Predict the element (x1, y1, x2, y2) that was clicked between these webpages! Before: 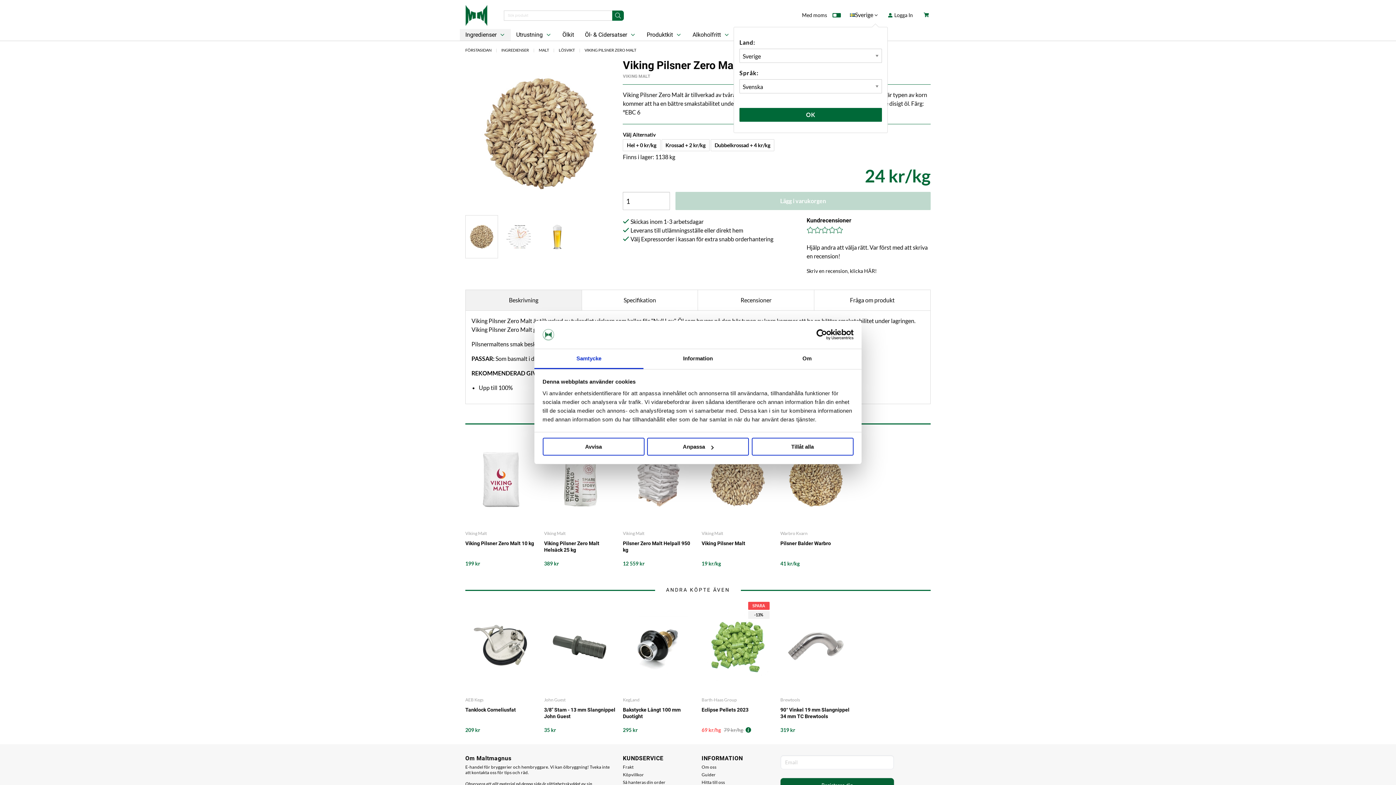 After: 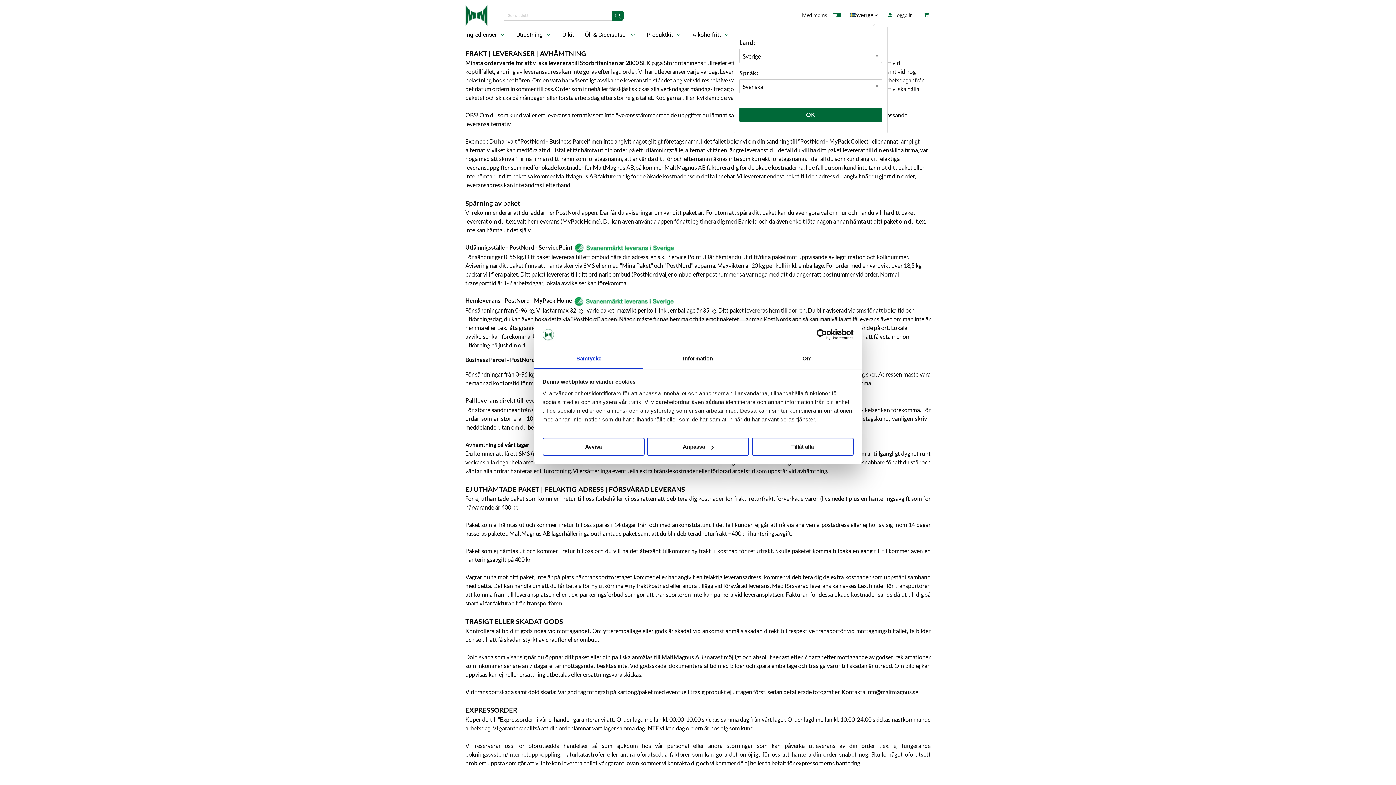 Action: label: Frakt bbox: (623, 764, 633, 770)